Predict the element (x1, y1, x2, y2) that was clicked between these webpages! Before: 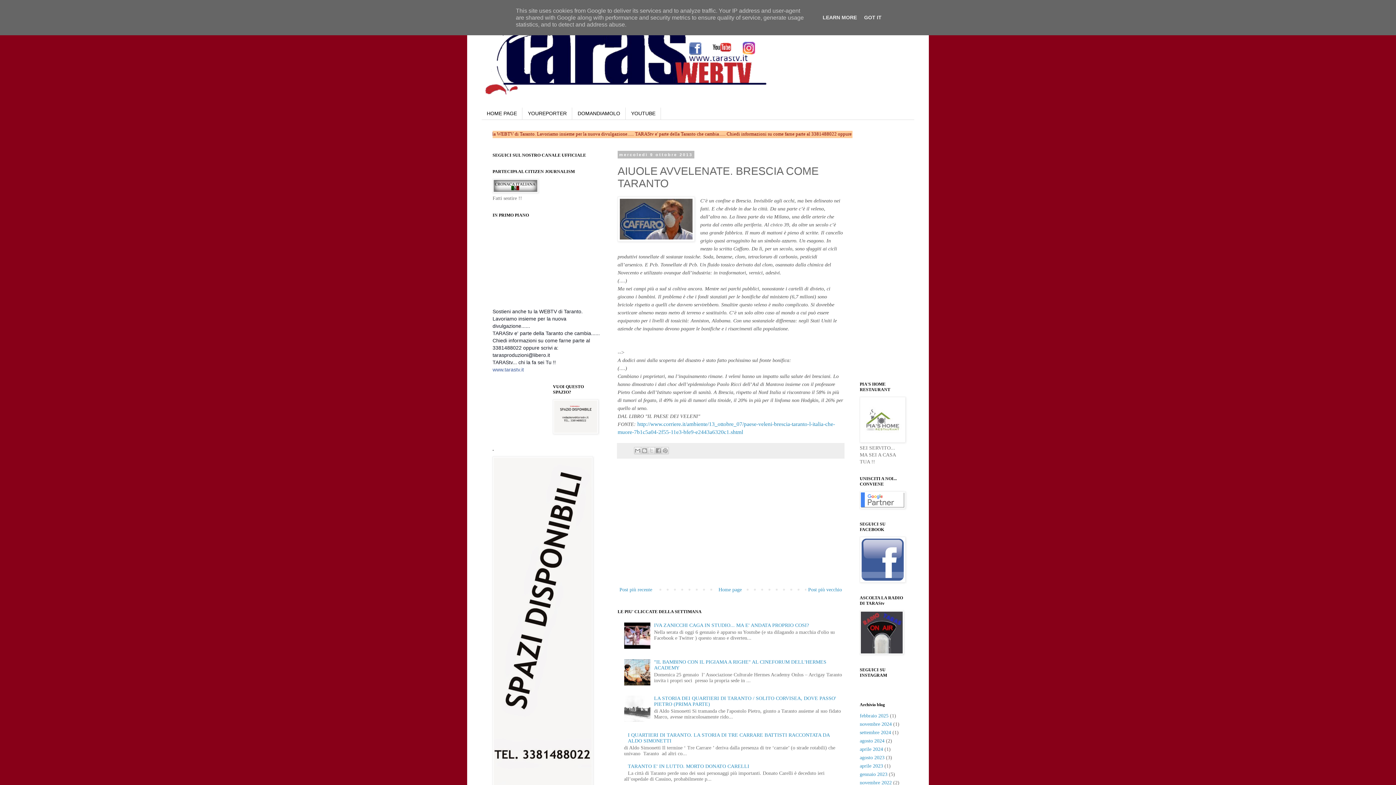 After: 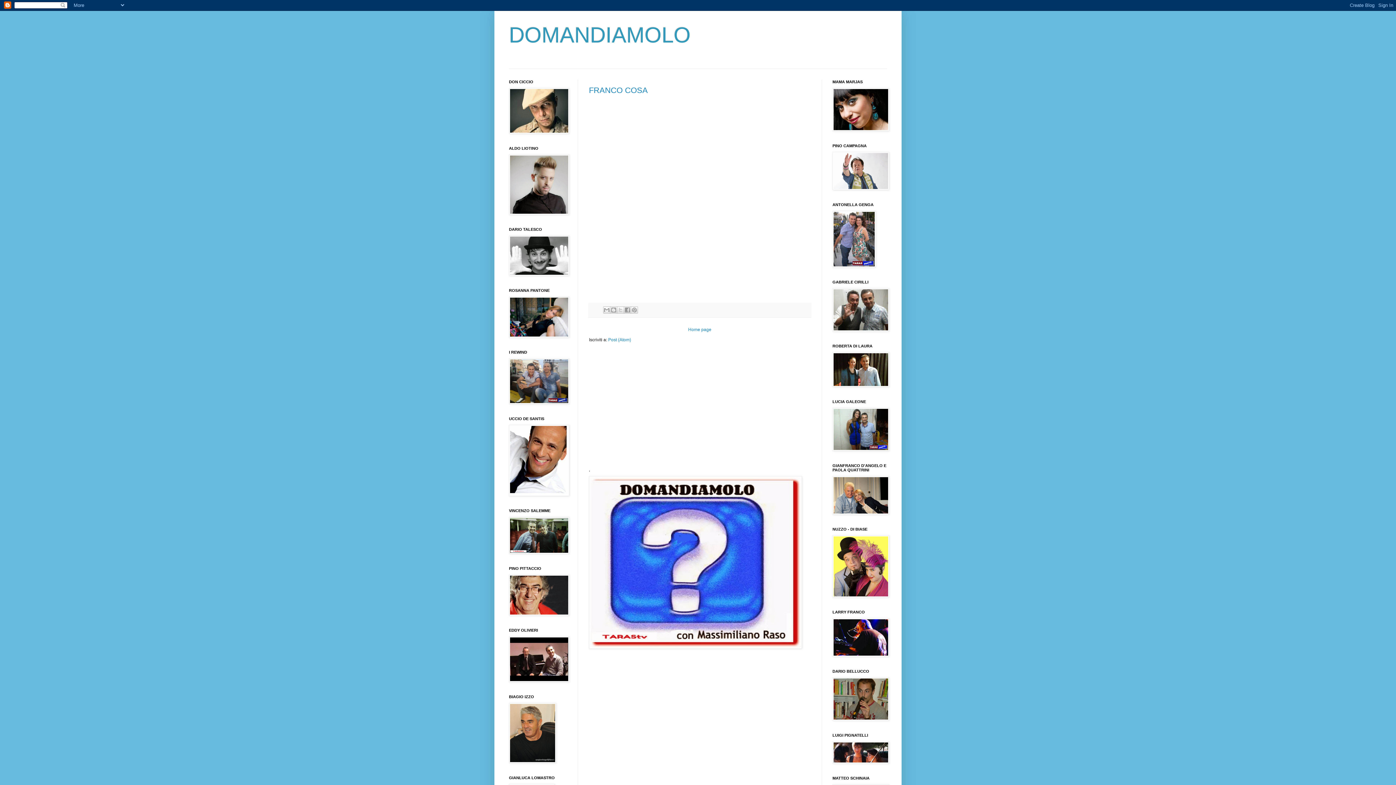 Action: label: DOMANDIAMOLO bbox: (572, 107, 625, 119)